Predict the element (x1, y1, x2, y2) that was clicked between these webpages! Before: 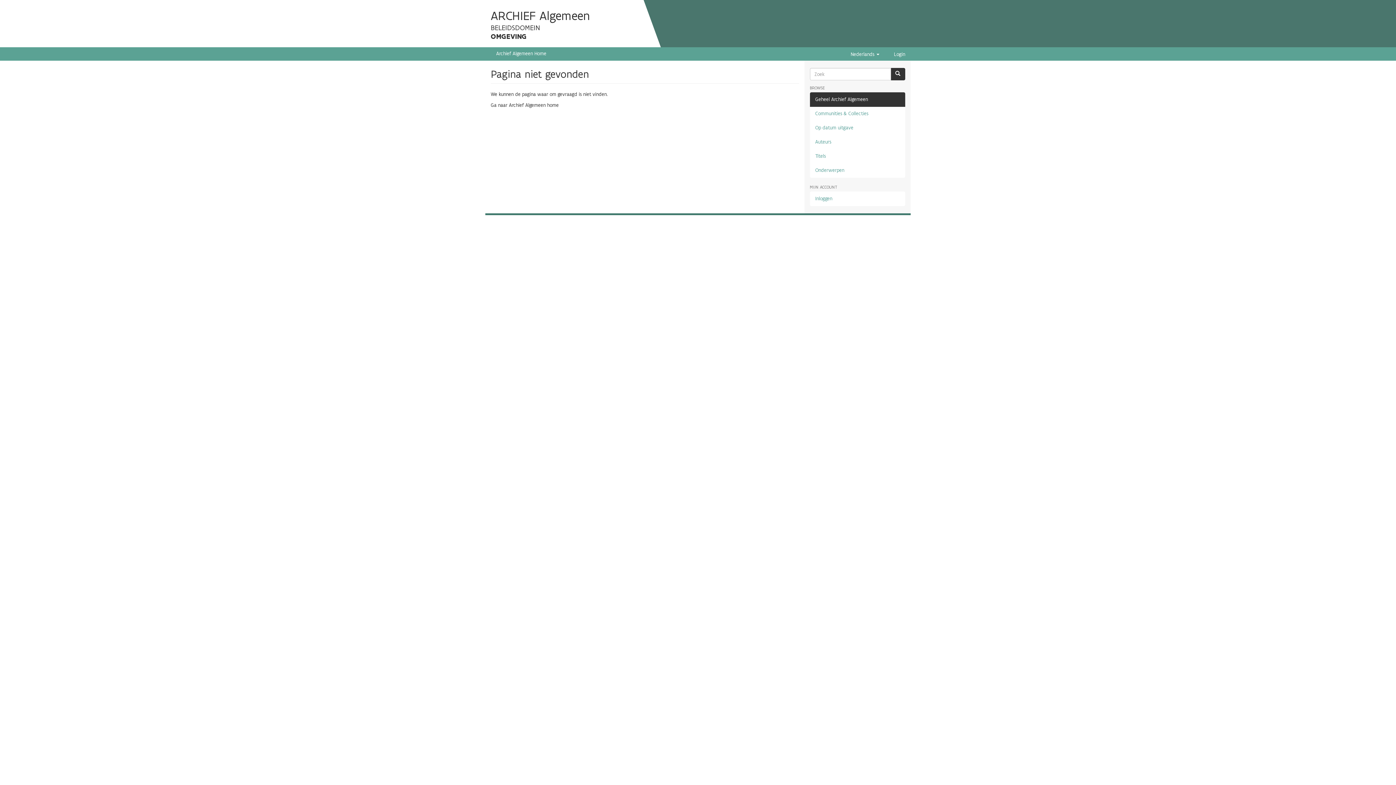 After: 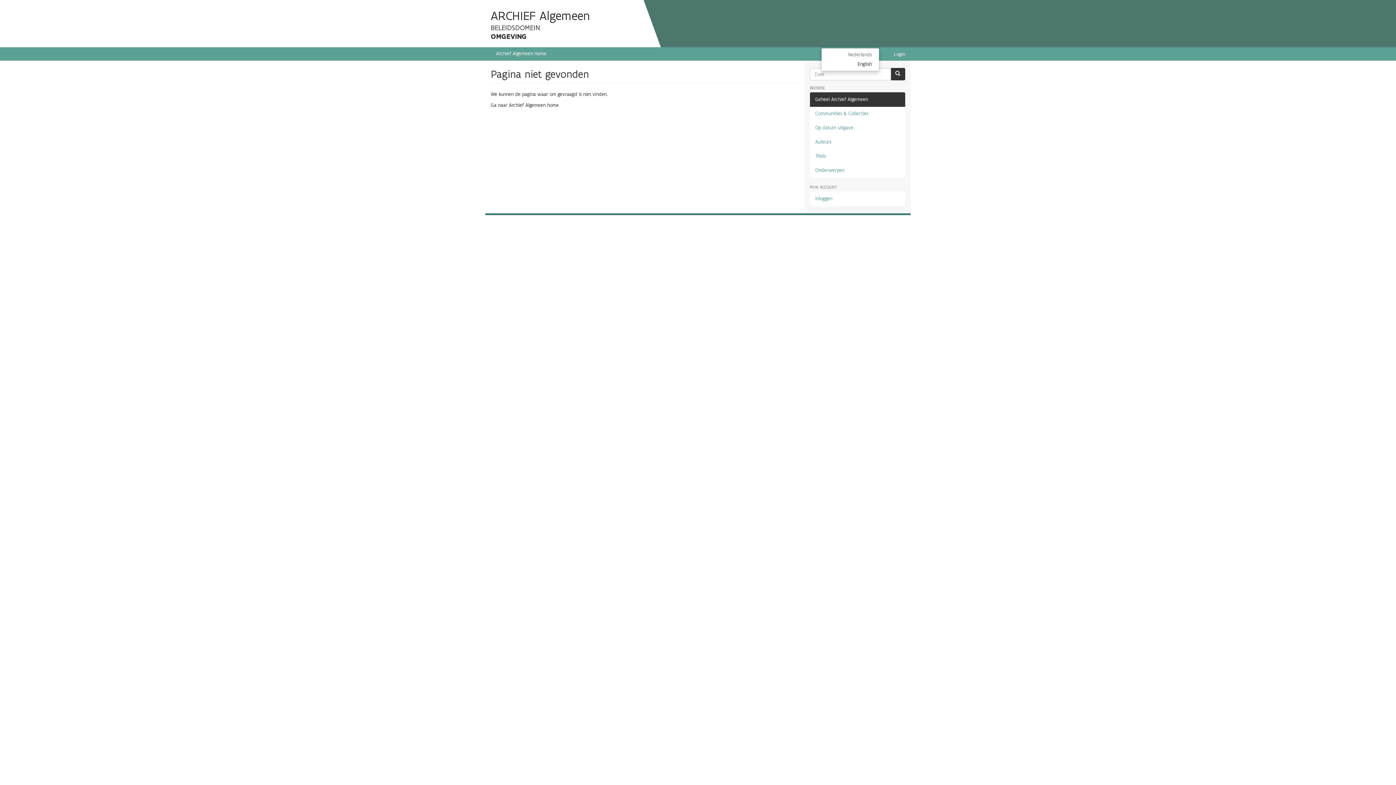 Action: label: Nederlands  bbox: (850, 47, 879, 58)